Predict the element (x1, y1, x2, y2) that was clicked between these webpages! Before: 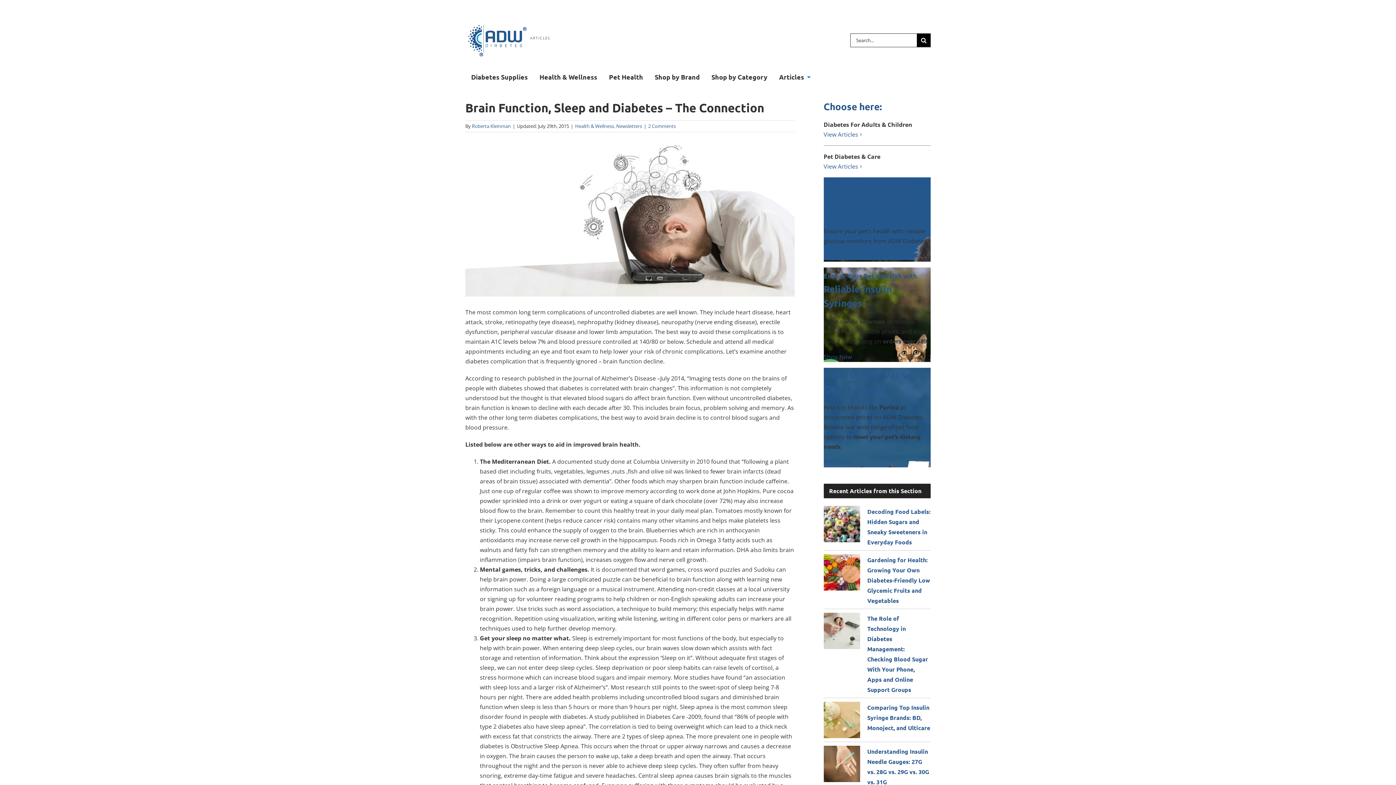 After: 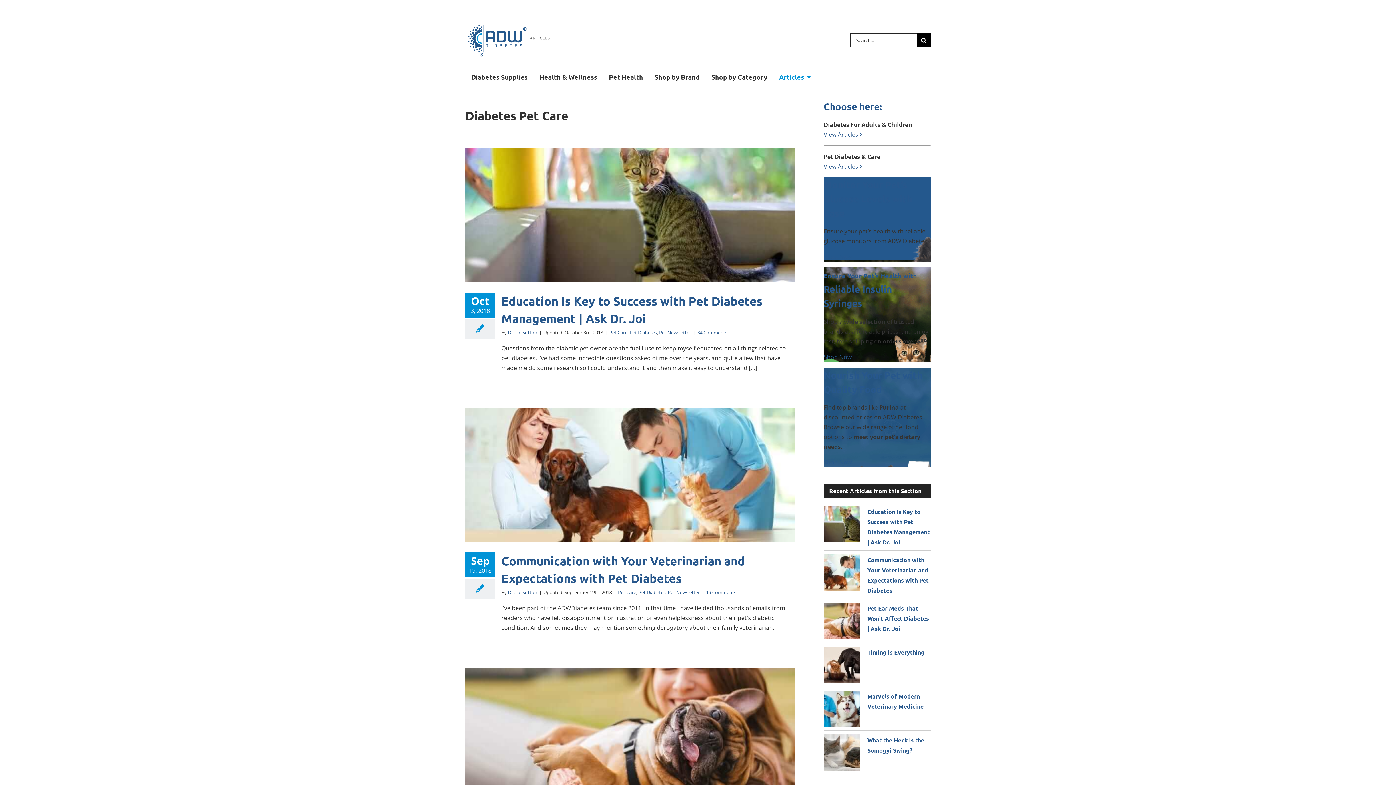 Action: bbox: (823, 162, 858, 170) label: View Articles